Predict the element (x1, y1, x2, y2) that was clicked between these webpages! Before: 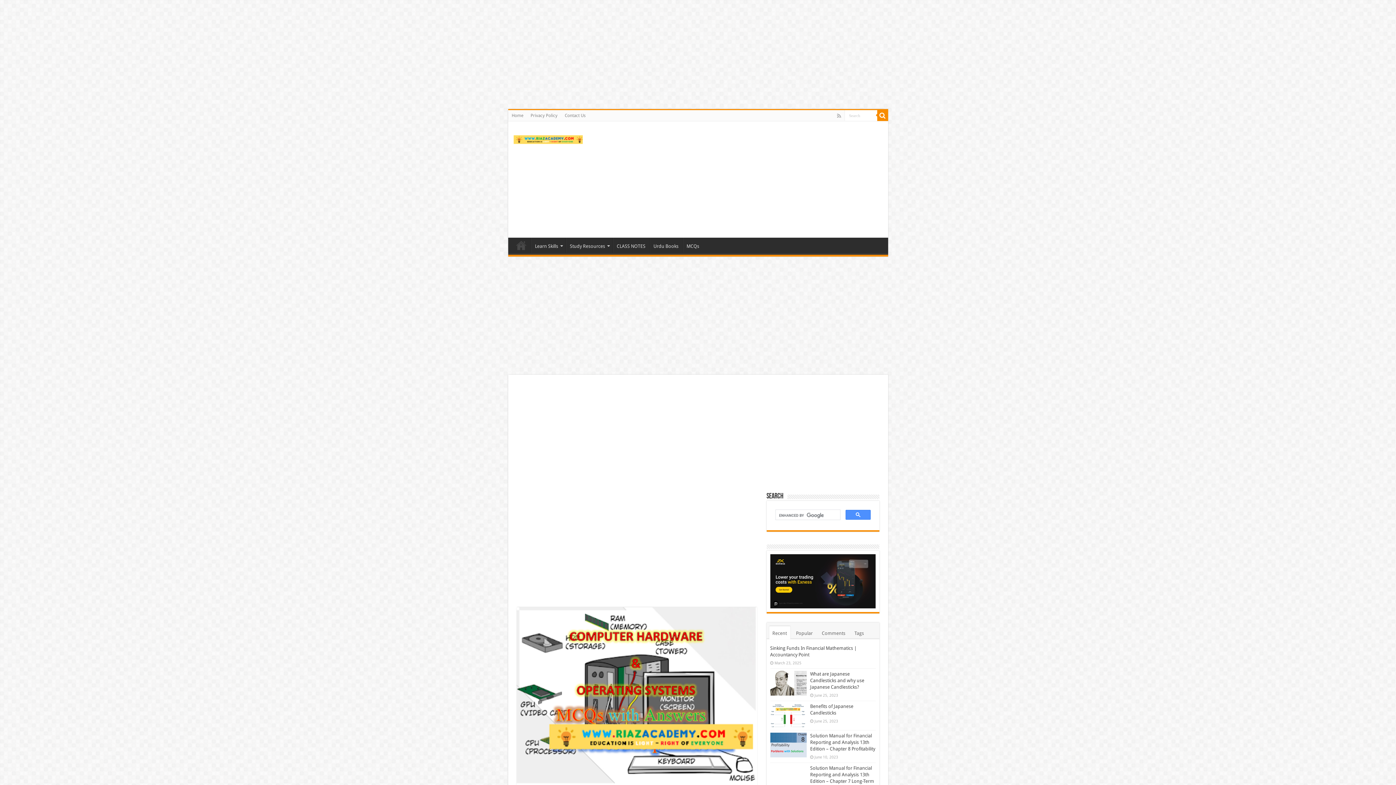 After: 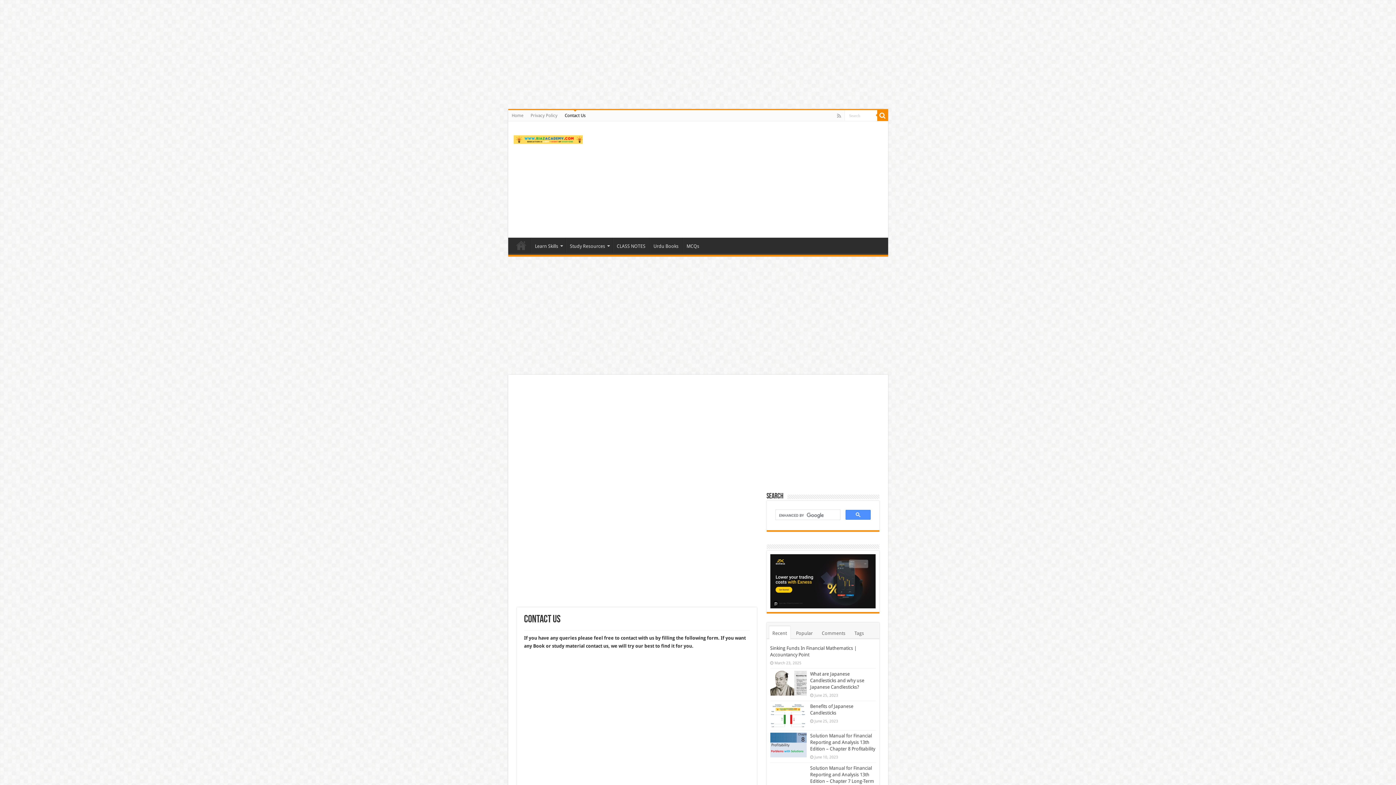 Action: bbox: (561, 110, 589, 121) label: Contact Us